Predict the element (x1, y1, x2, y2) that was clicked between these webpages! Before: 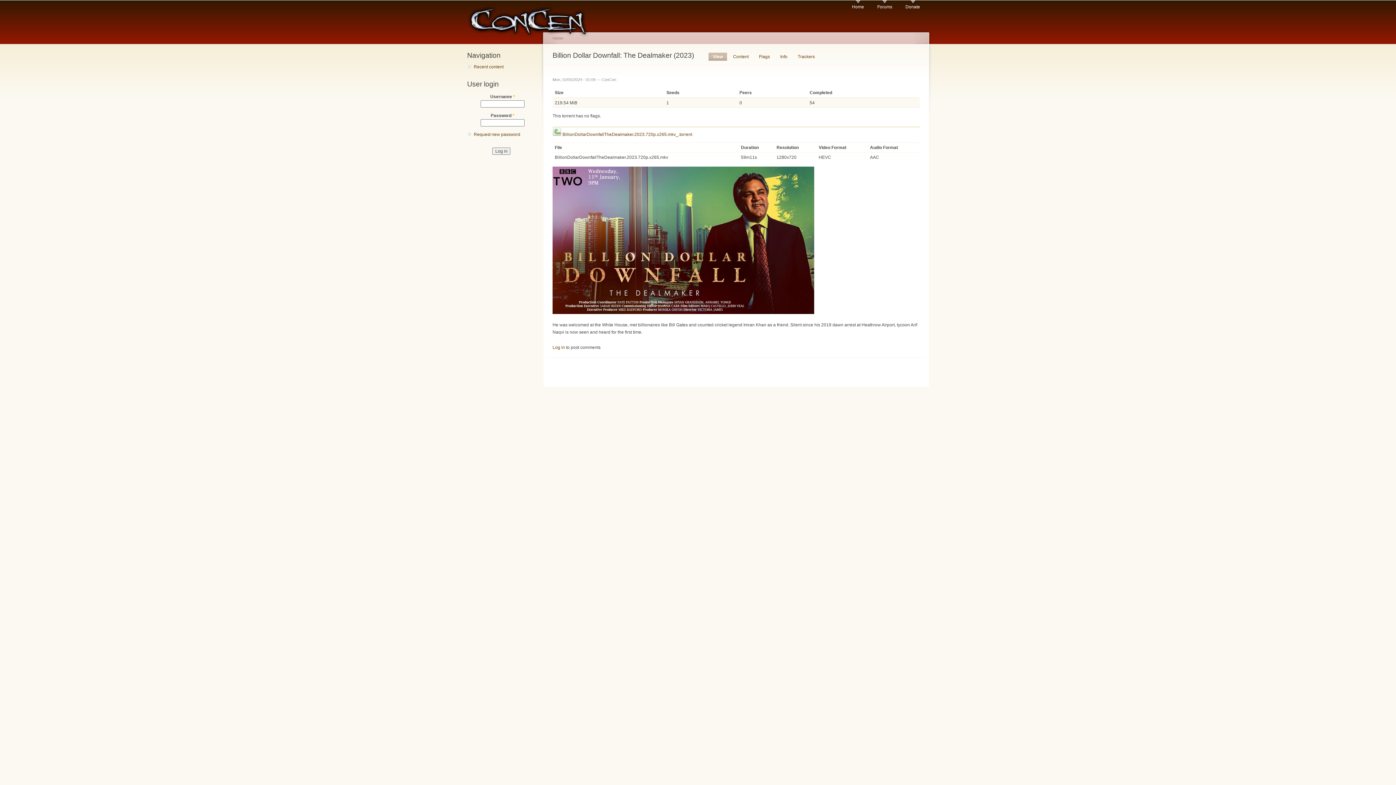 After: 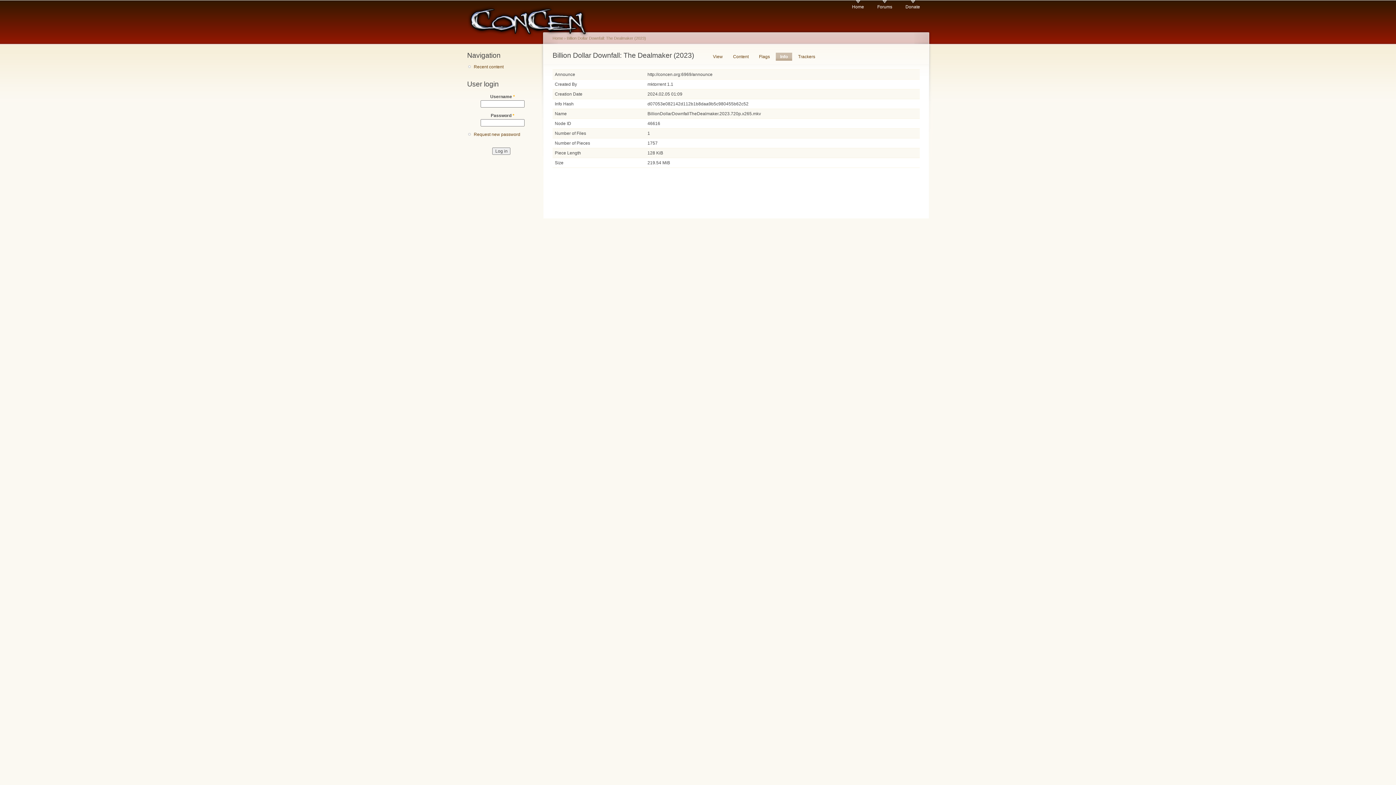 Action: label: Info bbox: (775, 52, 792, 60)